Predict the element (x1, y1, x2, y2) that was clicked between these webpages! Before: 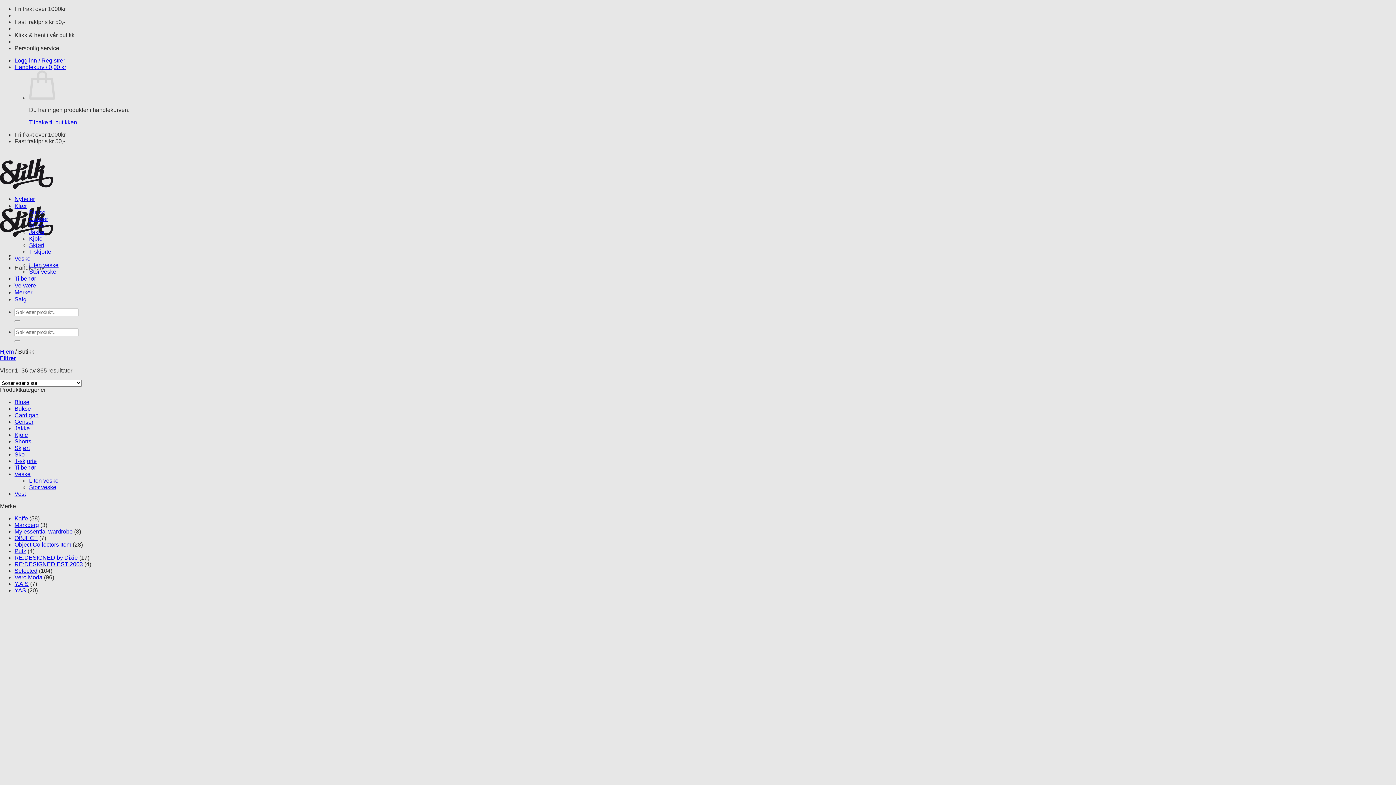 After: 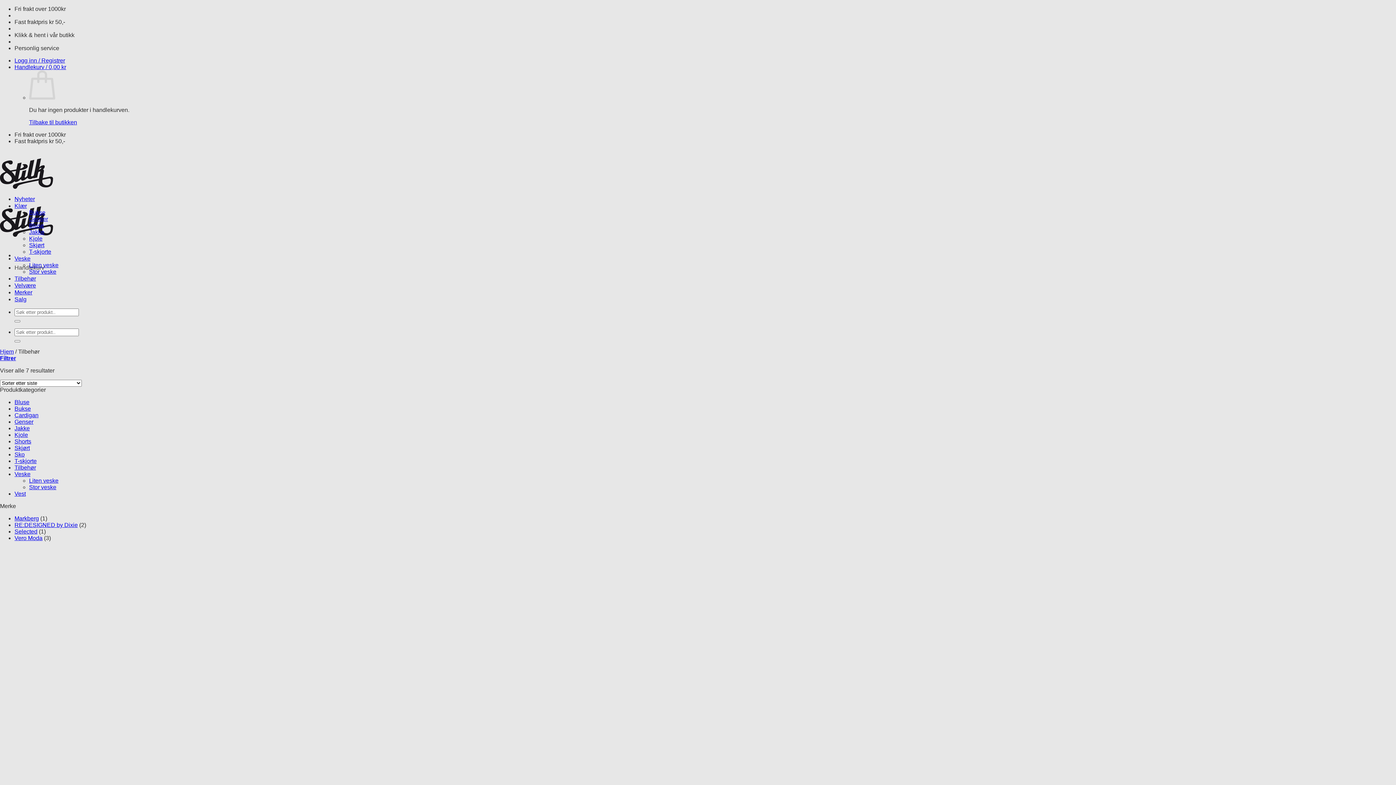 Action: label: Tilbehør bbox: (14, 275, 36, 281)